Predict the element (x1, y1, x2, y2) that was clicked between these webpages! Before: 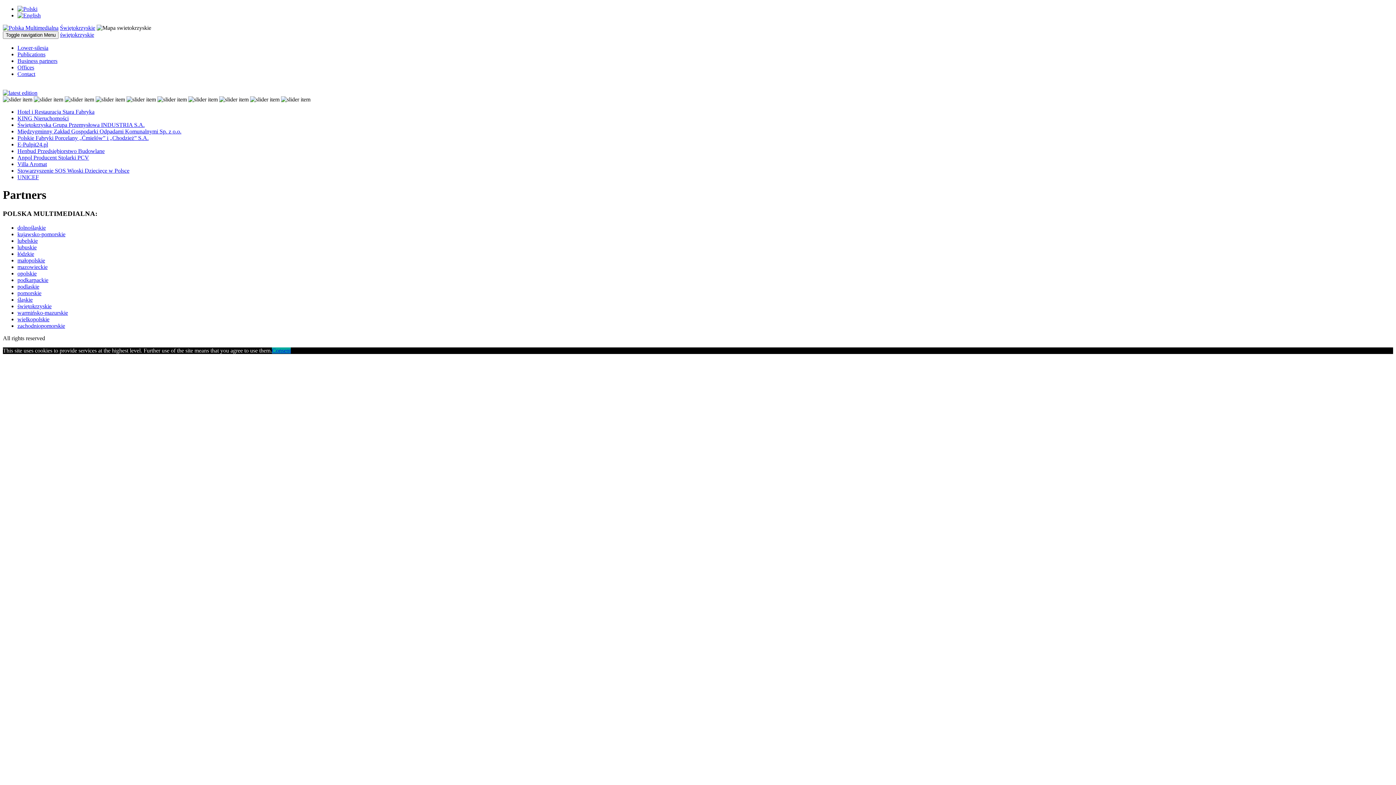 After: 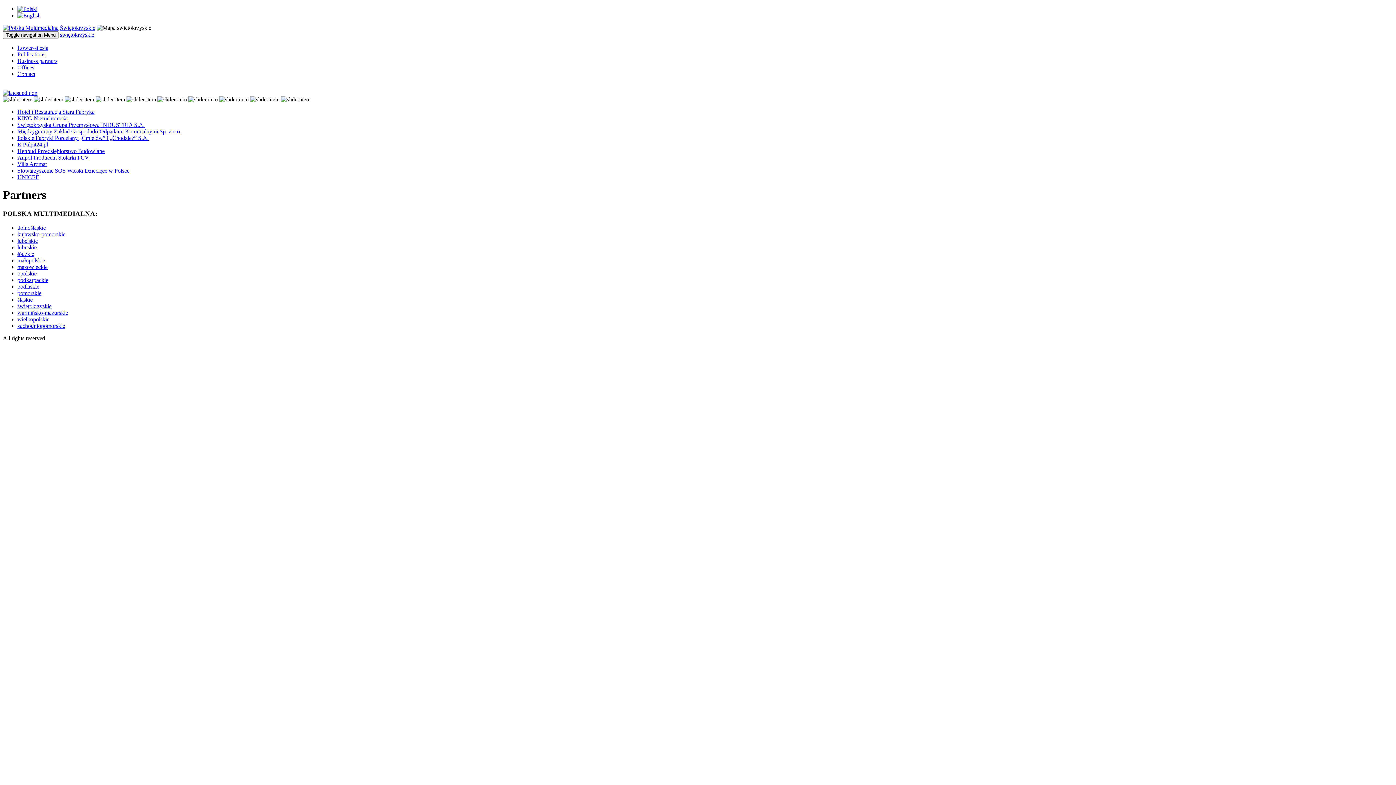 Action: bbox: (17, 12, 40, 18)